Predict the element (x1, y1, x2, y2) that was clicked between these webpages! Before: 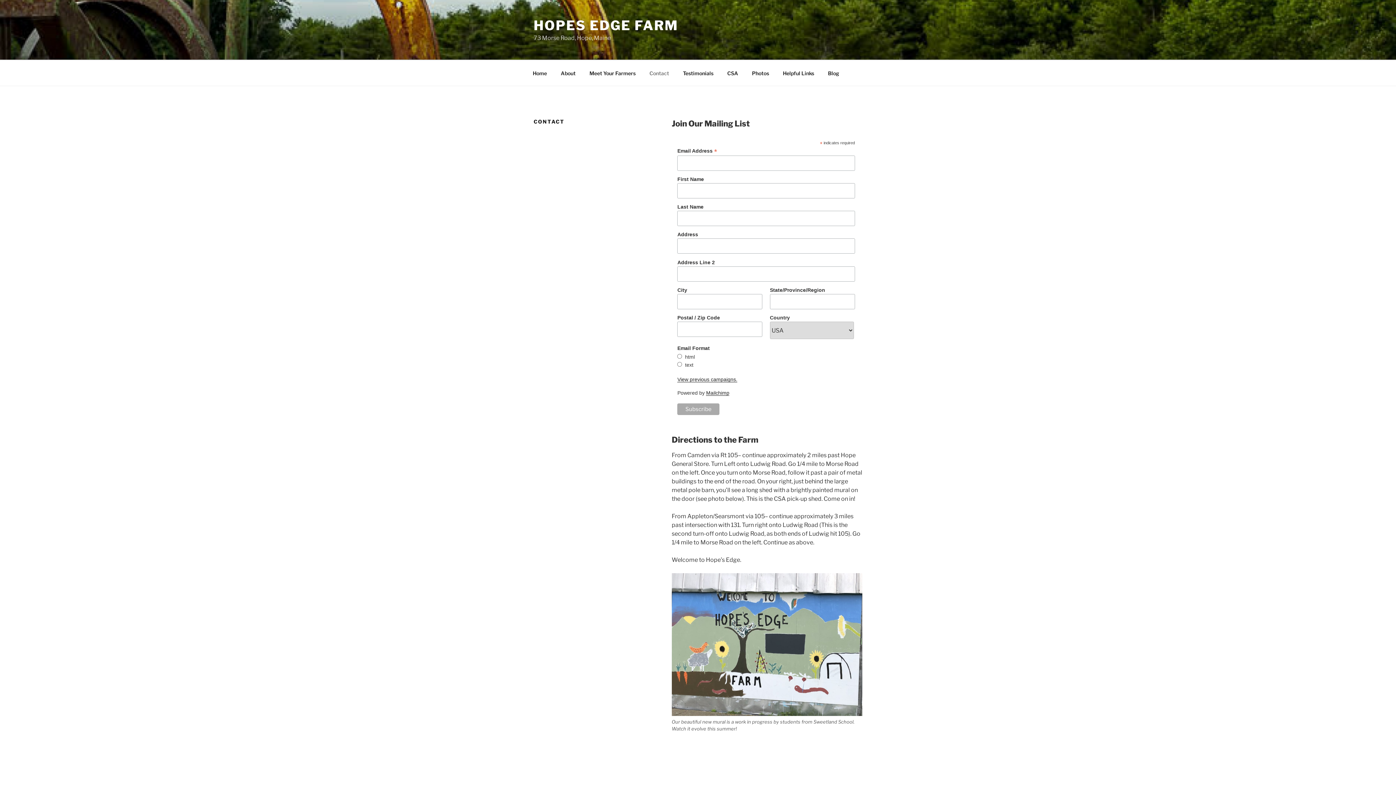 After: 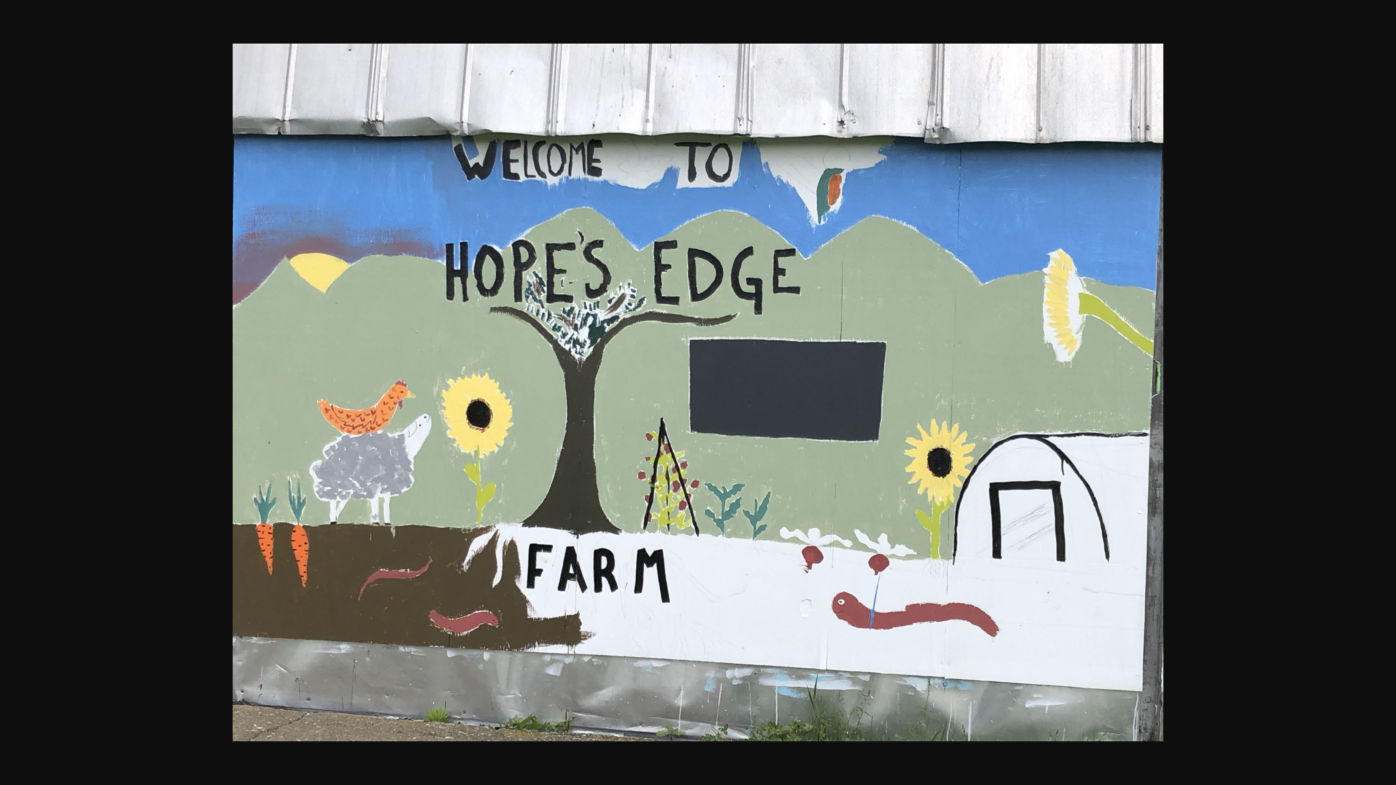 Action: bbox: (671, 708, 862, 715)